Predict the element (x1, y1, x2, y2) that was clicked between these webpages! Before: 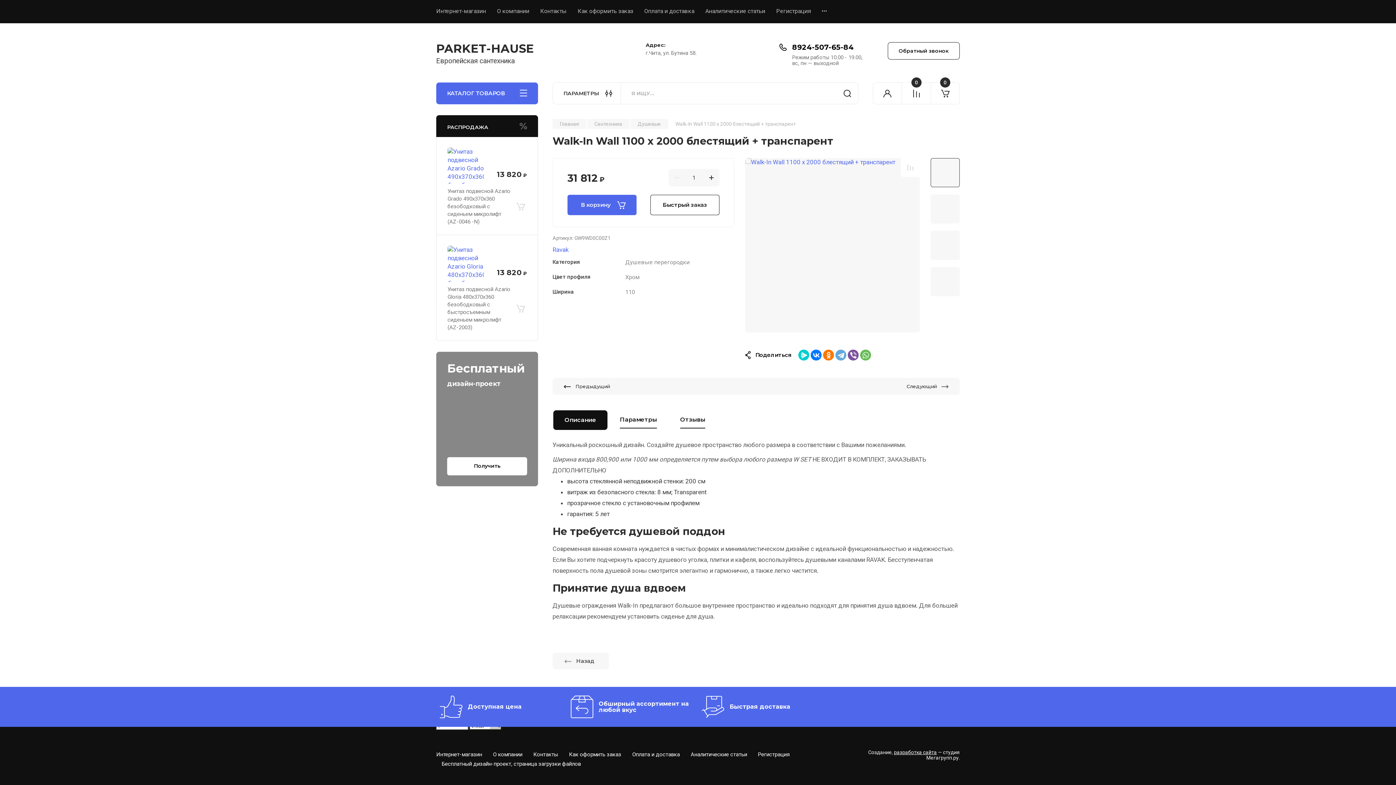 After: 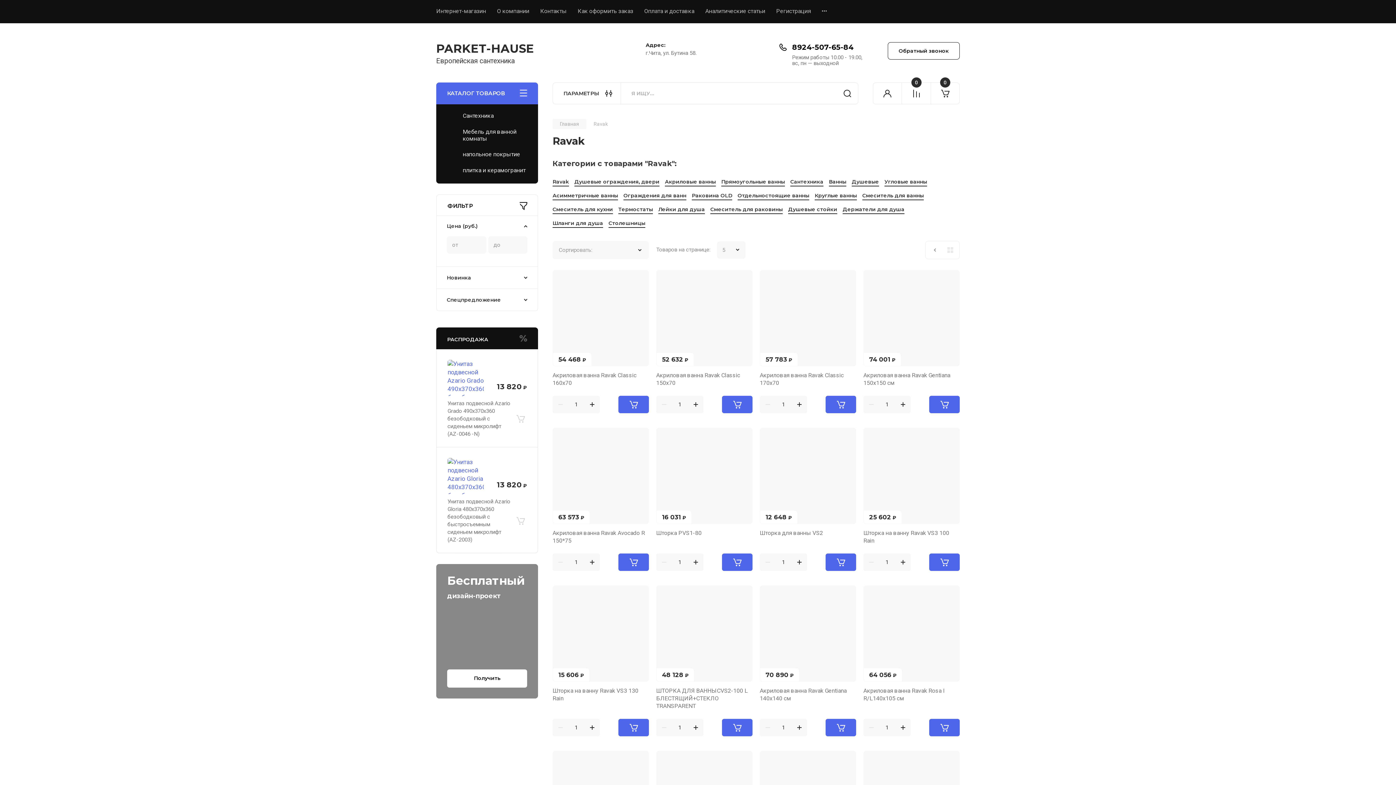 Action: bbox: (552, 246, 568, 253) label: Ravak